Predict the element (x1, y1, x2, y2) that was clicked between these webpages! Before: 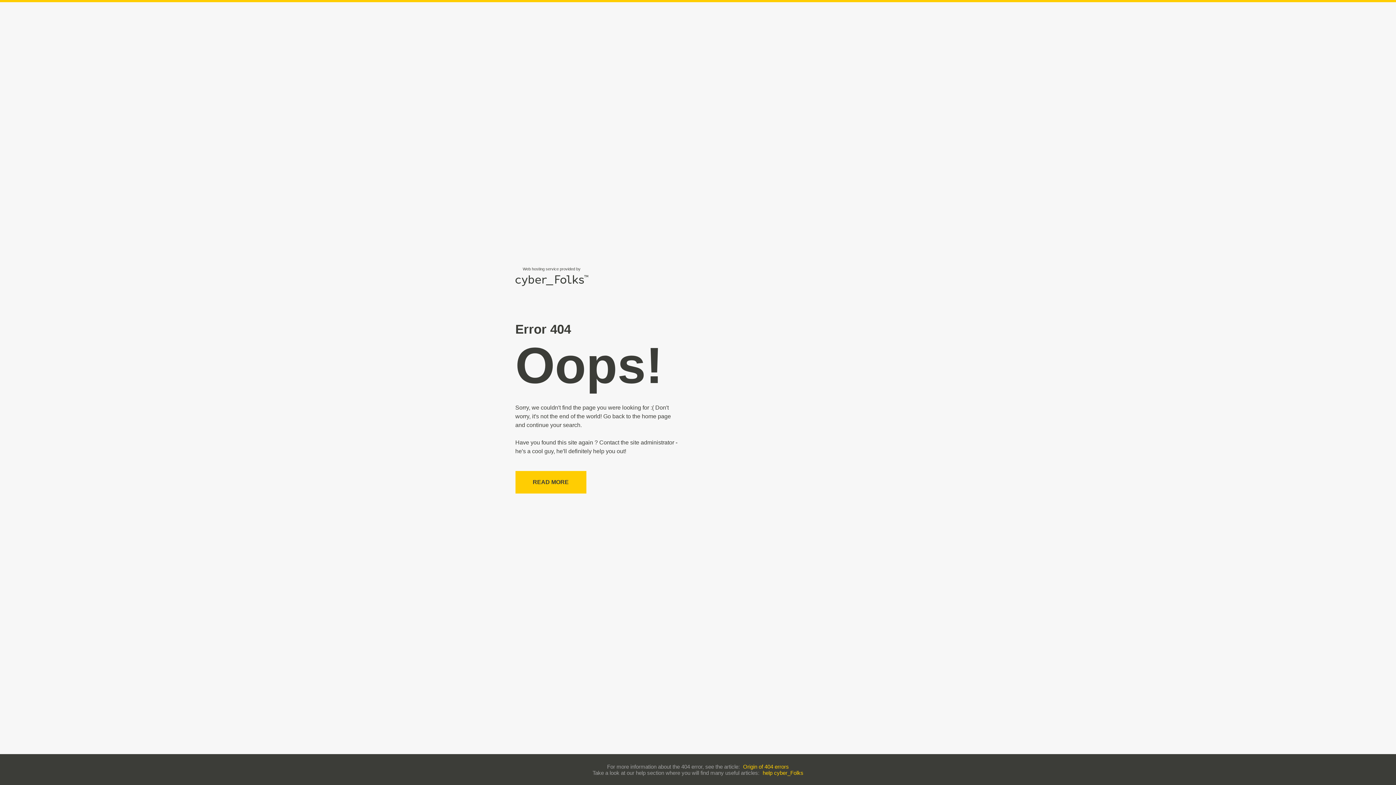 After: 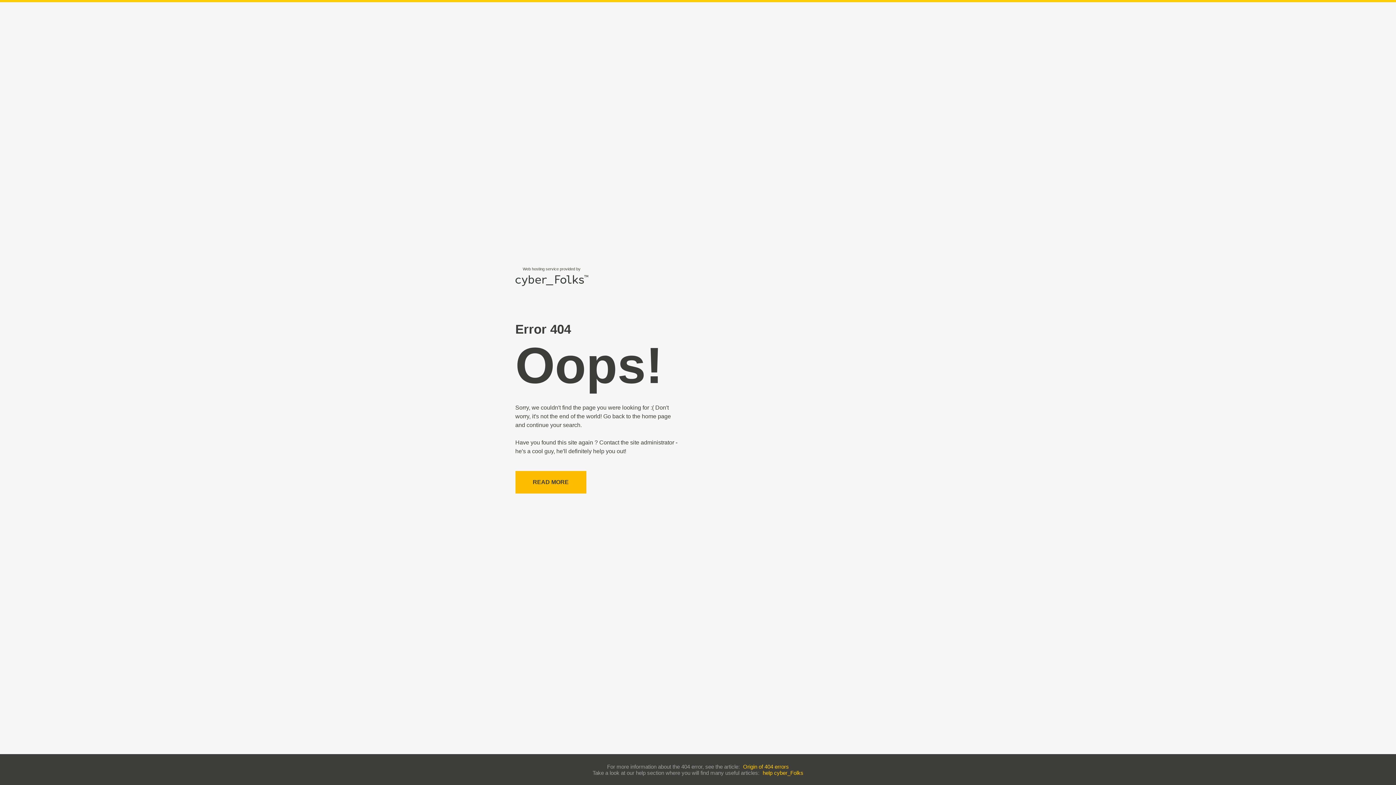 Action: bbox: (515, 471, 586, 493) label: READ MORE